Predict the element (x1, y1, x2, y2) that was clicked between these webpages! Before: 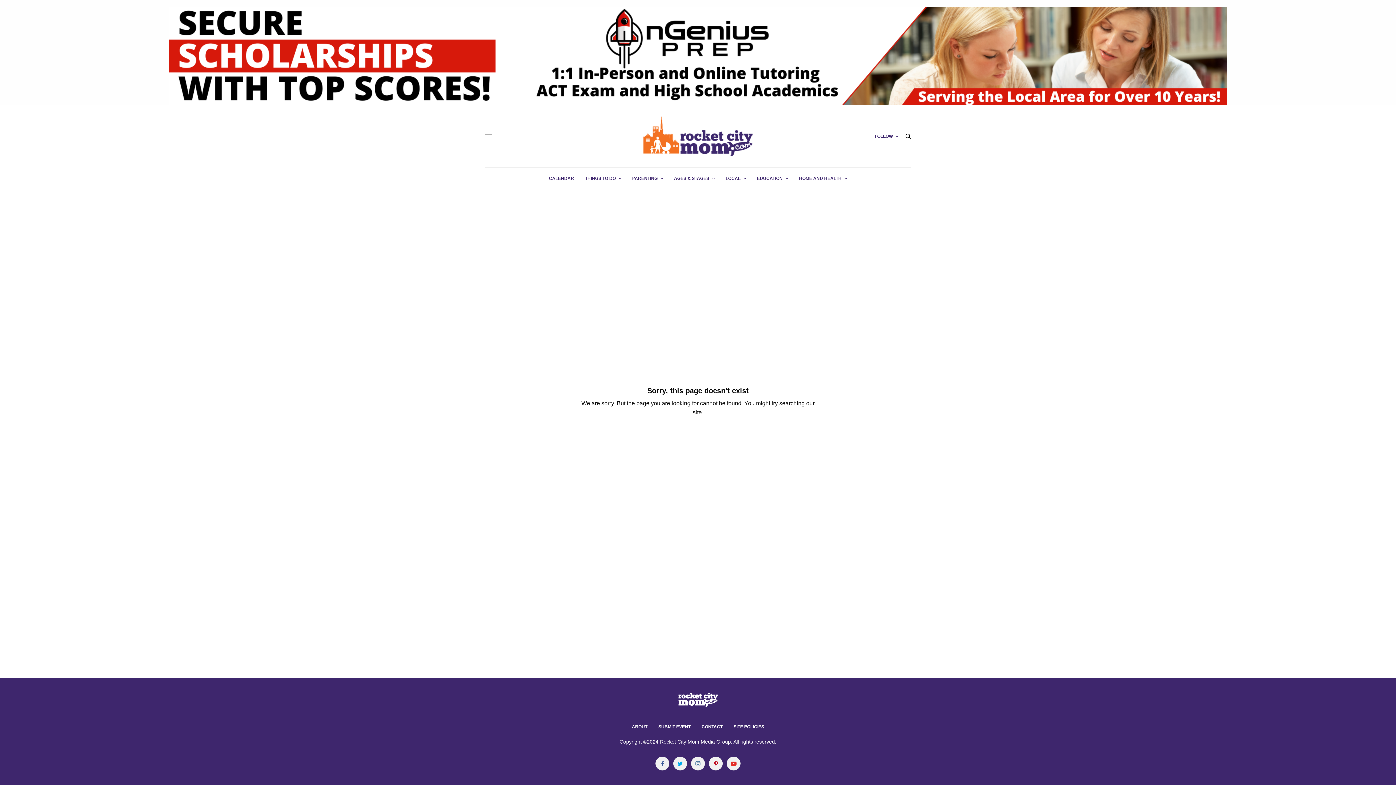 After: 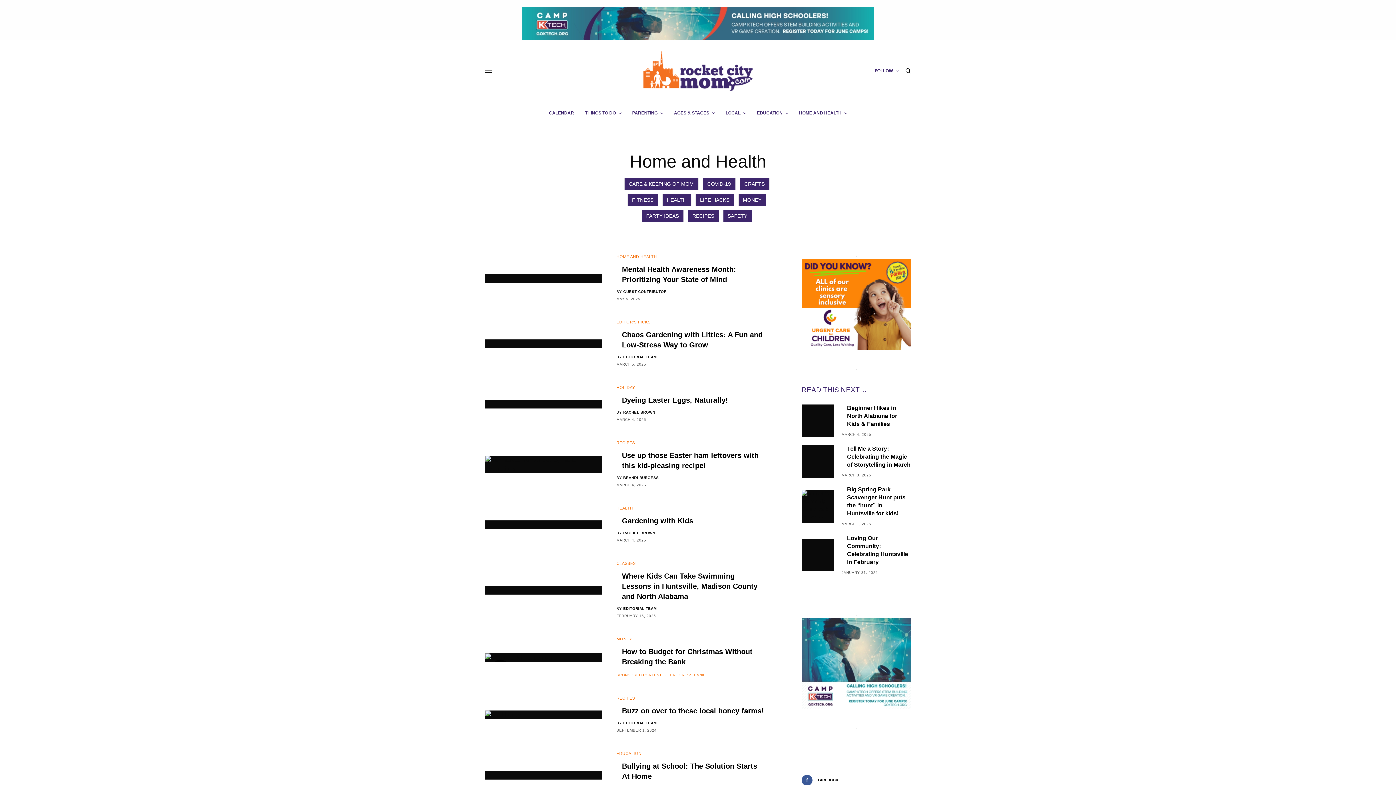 Action: label: HOME AND HEALTH bbox: (799, 167, 847, 189)